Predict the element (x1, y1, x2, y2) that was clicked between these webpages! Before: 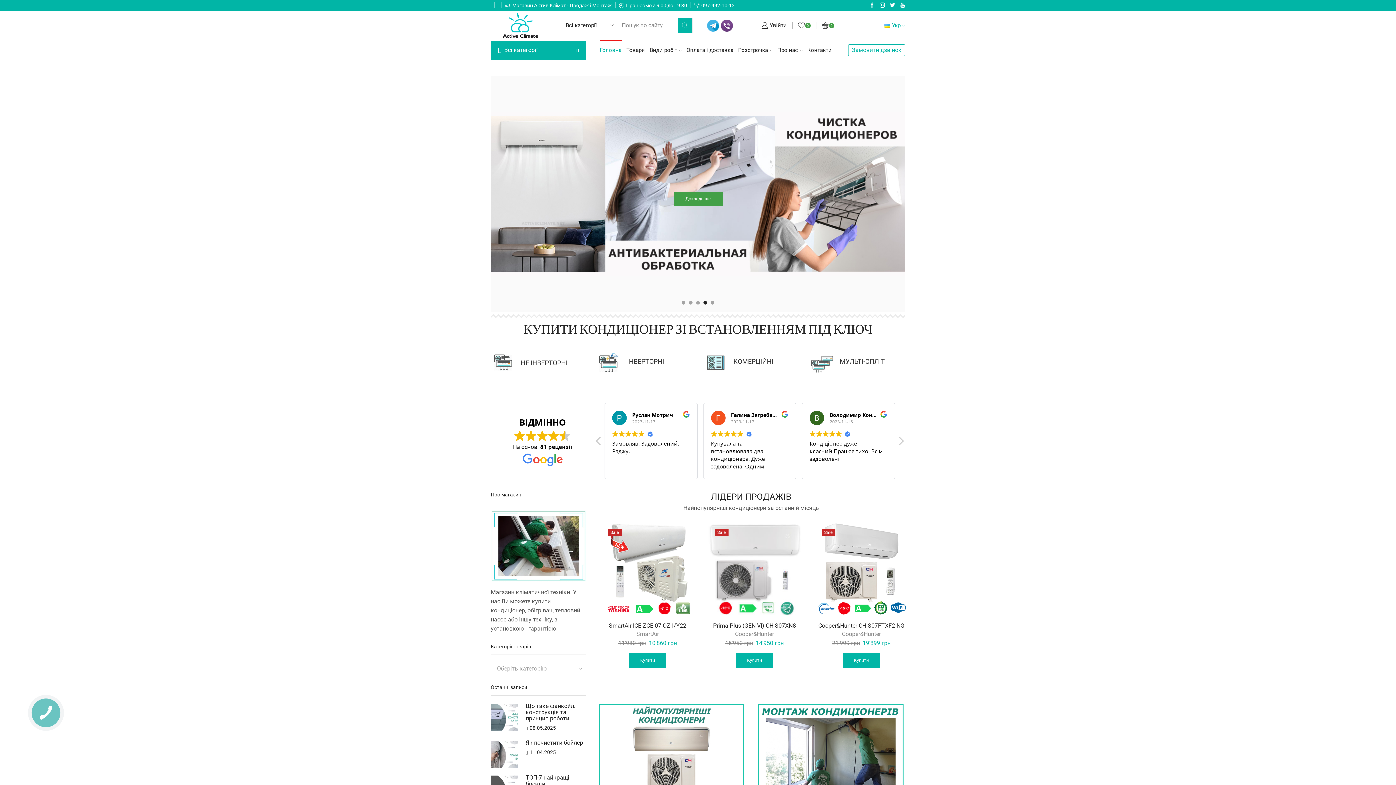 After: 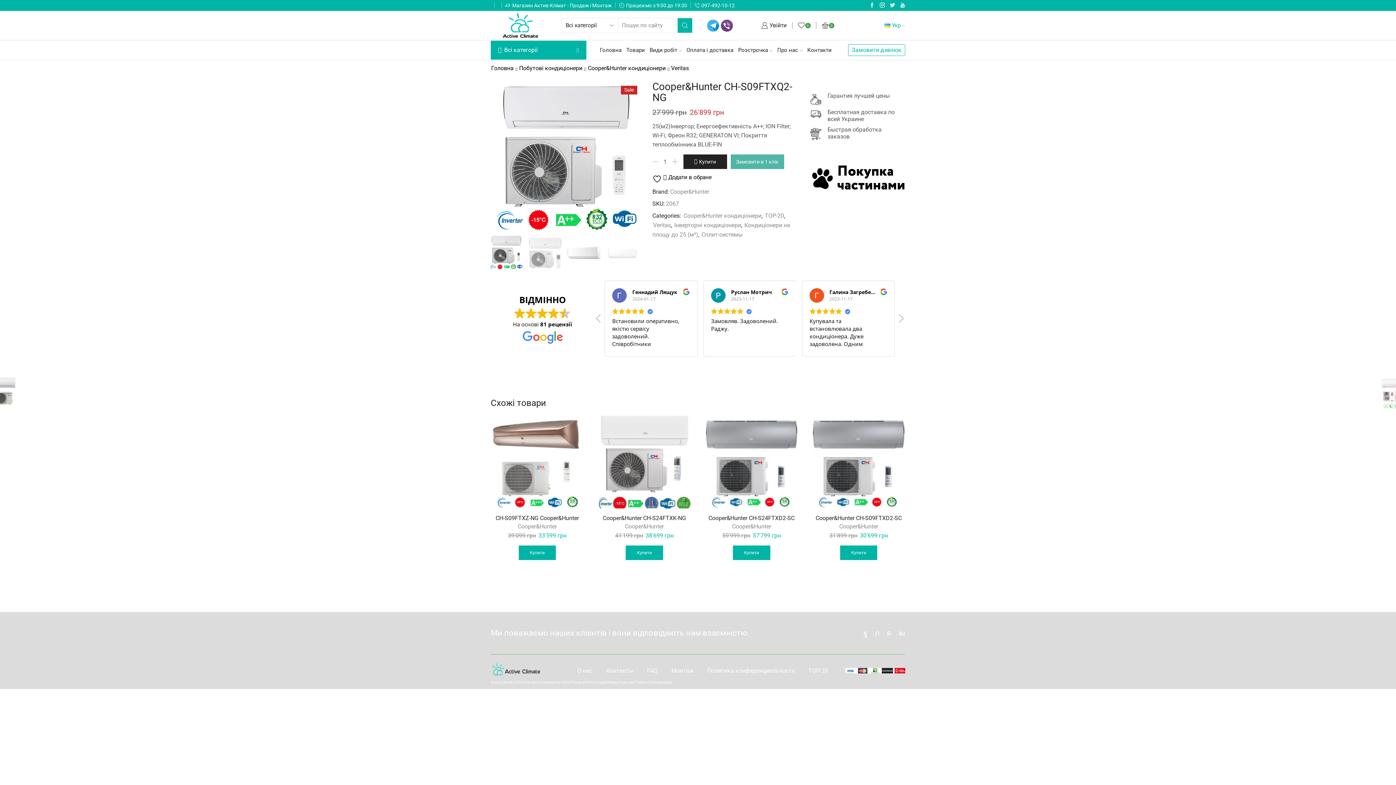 Action: bbox: (704, 521, 798, 616)